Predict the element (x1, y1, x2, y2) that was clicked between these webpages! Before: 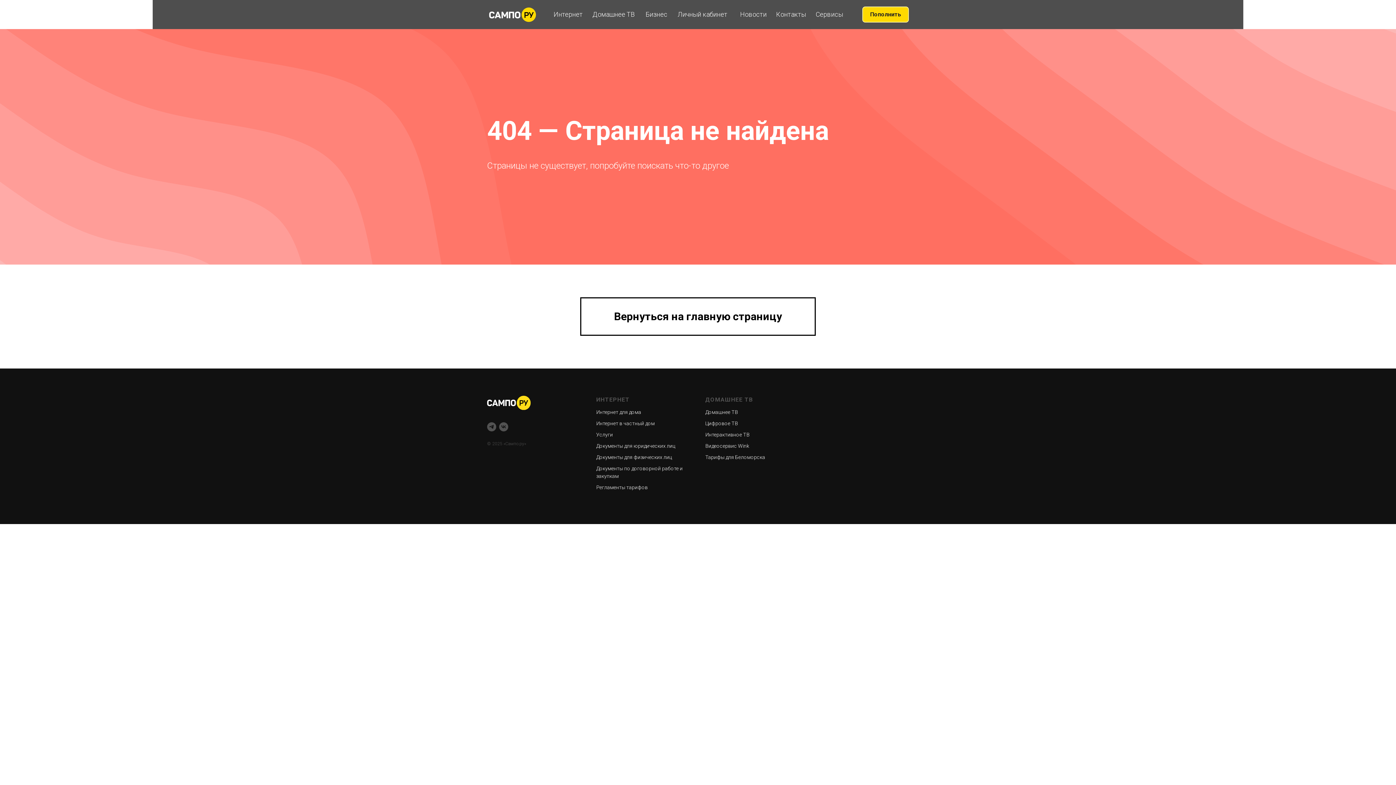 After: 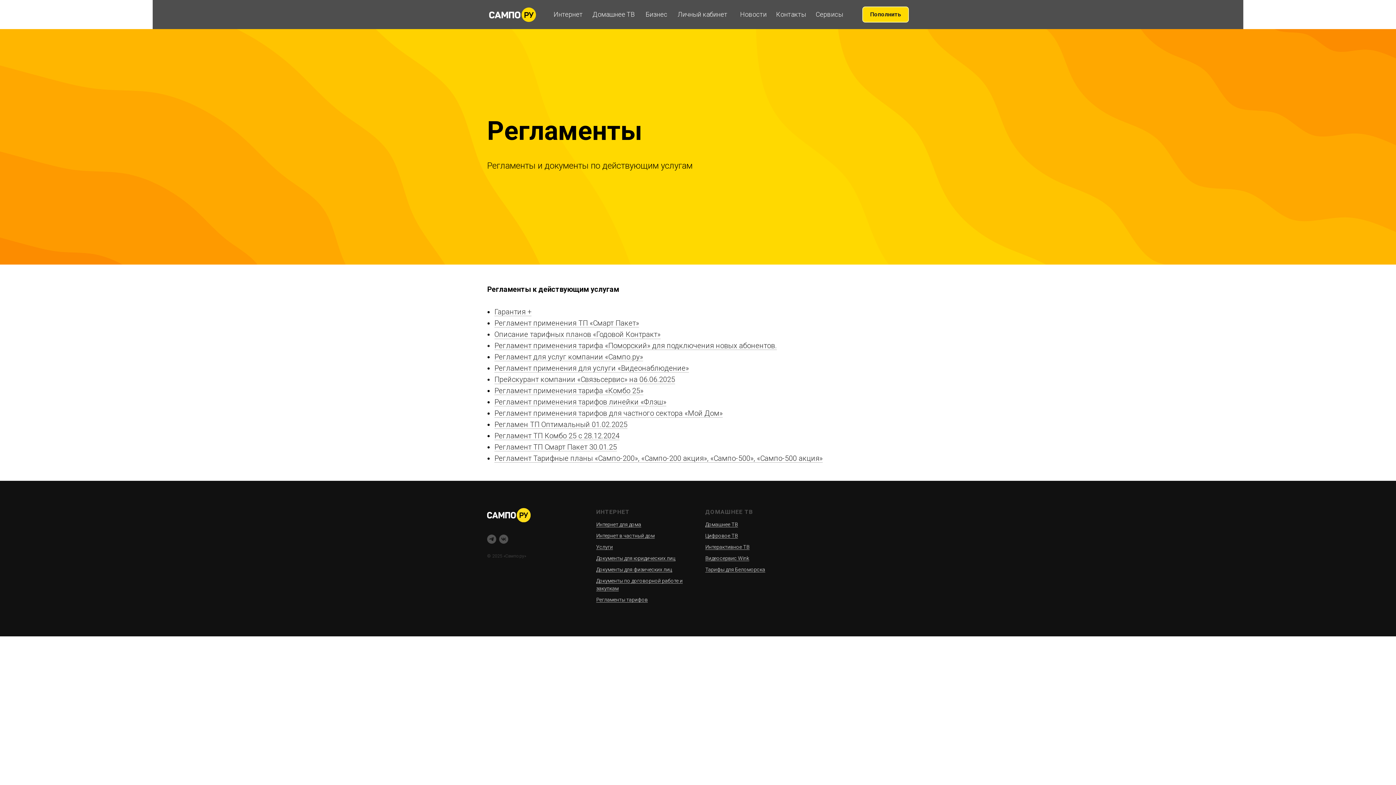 Action: label: Регламенты тарифов bbox: (596, 484, 648, 490)